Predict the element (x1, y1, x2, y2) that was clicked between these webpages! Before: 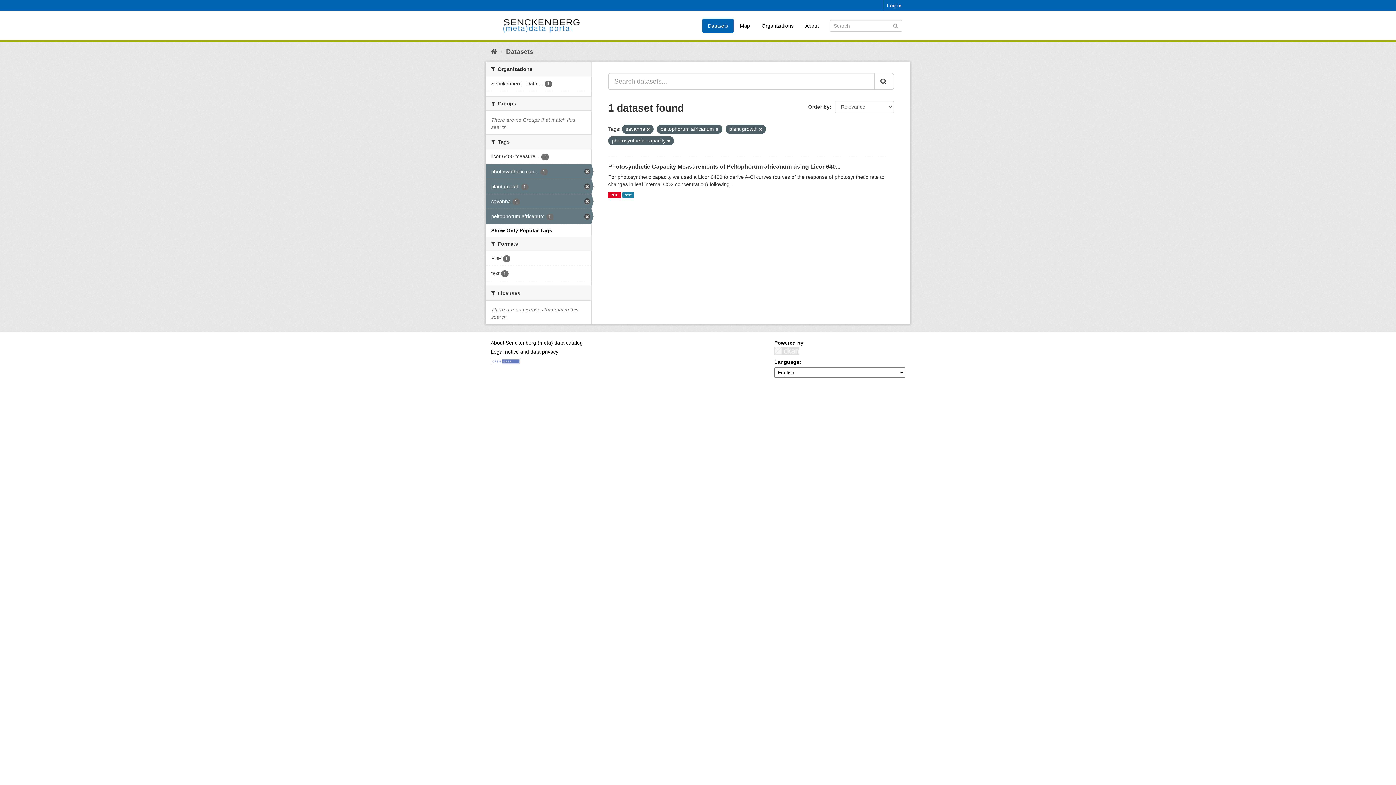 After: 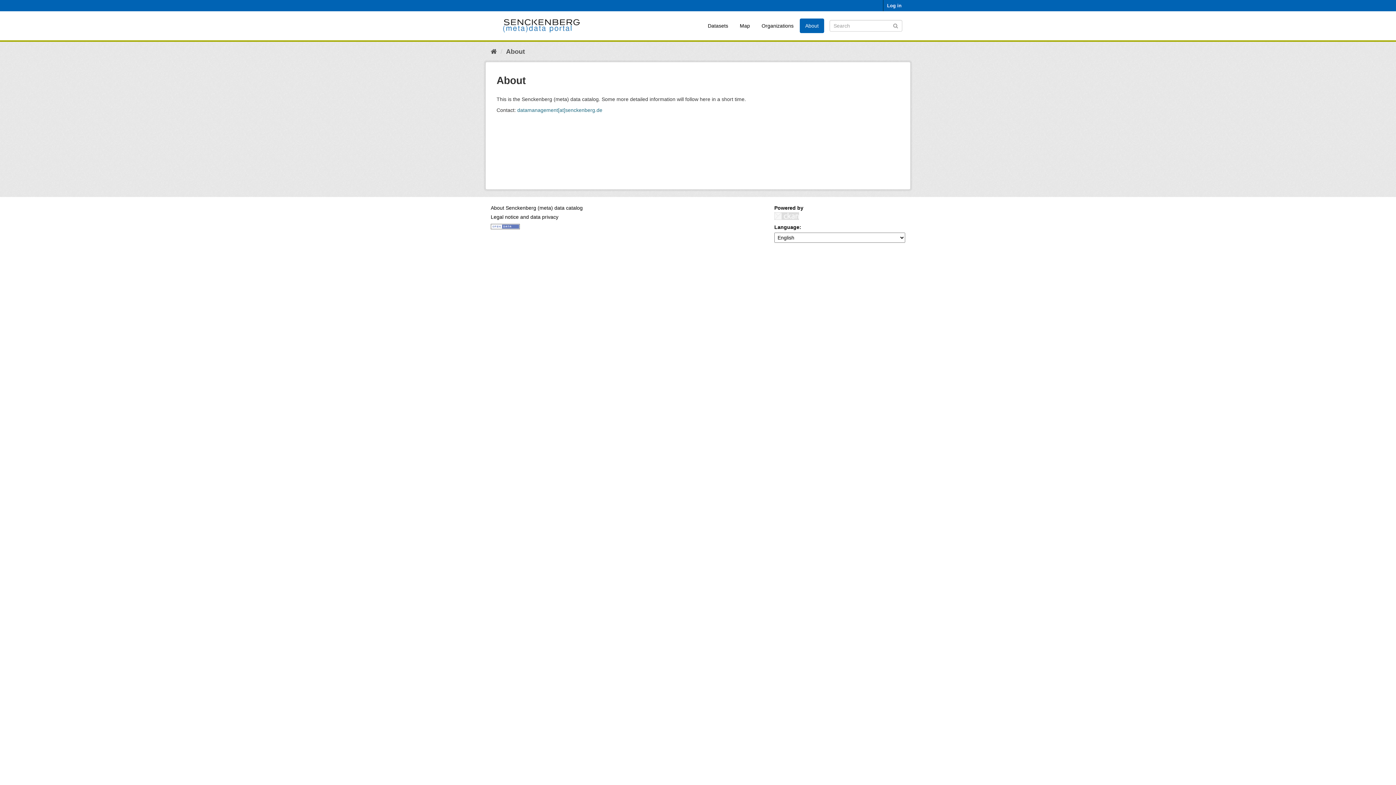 Action: label: About bbox: (800, 18, 824, 33)